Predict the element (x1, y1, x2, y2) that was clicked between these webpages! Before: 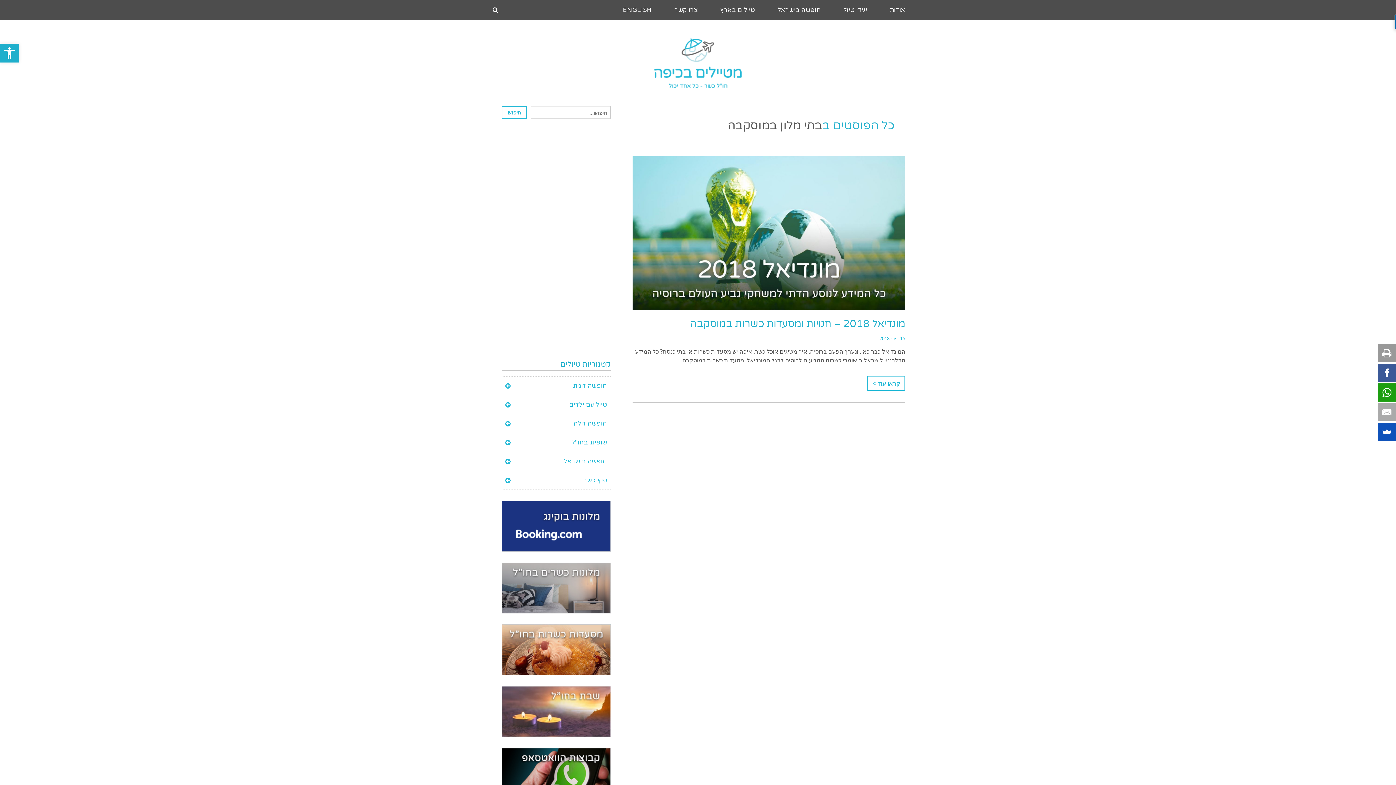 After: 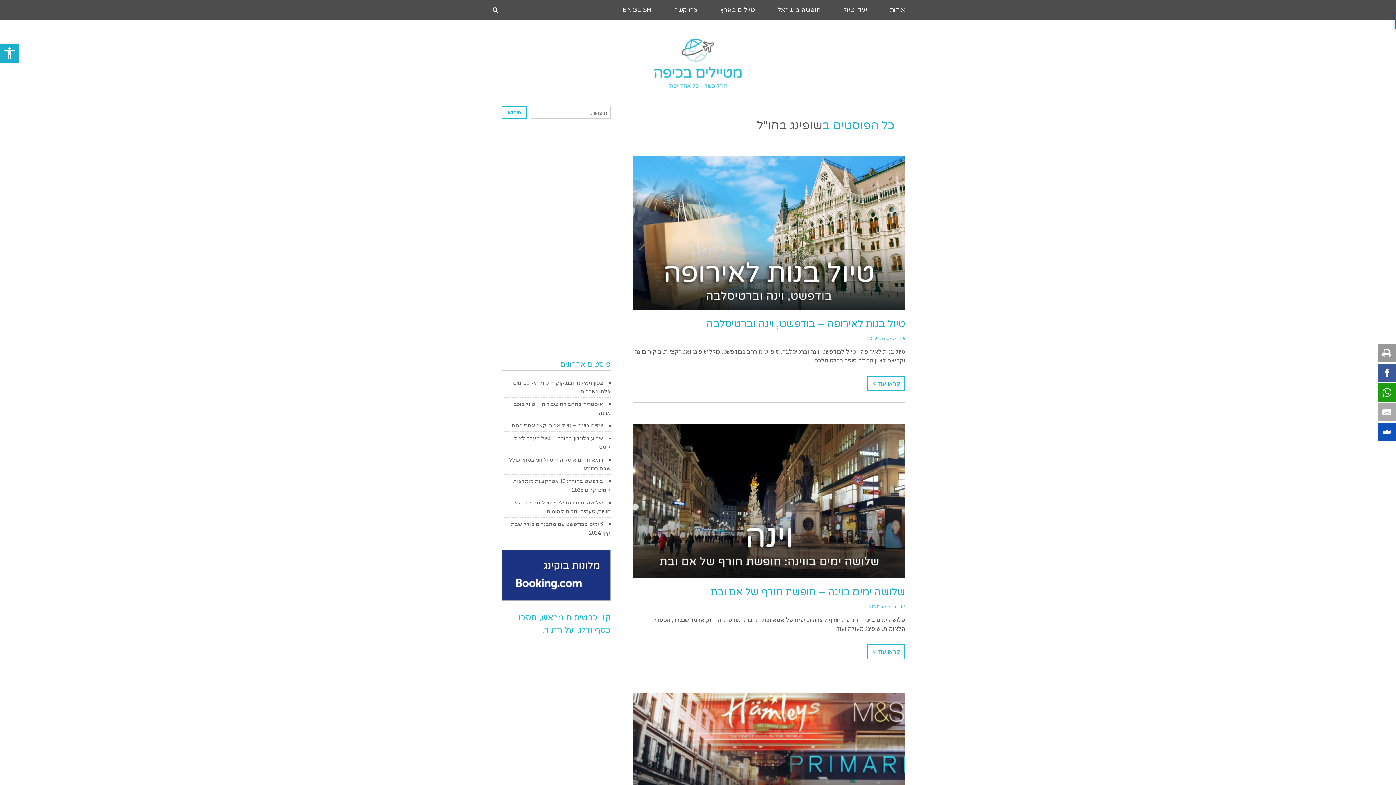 Action: bbox: (501, 433, 610, 452) label: שופינג בחו"ל